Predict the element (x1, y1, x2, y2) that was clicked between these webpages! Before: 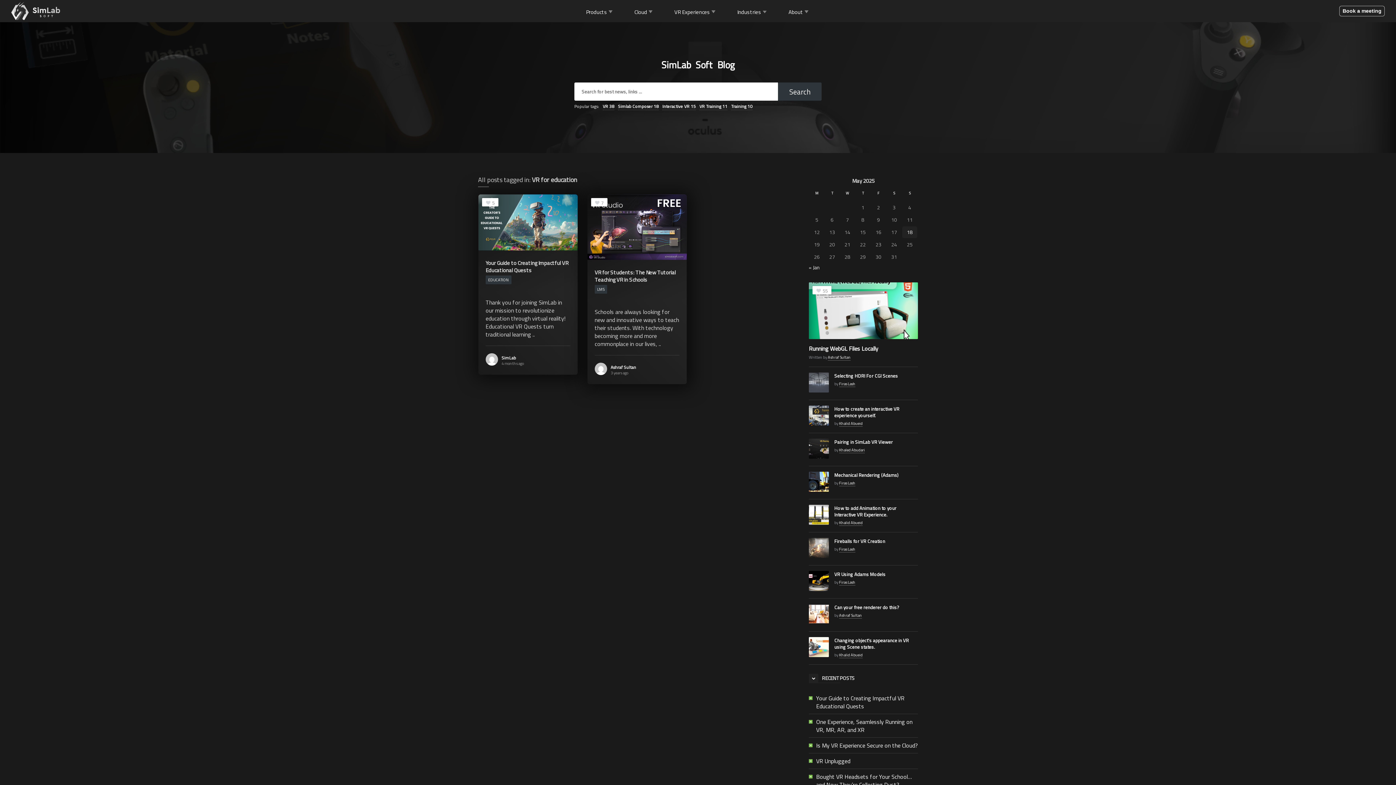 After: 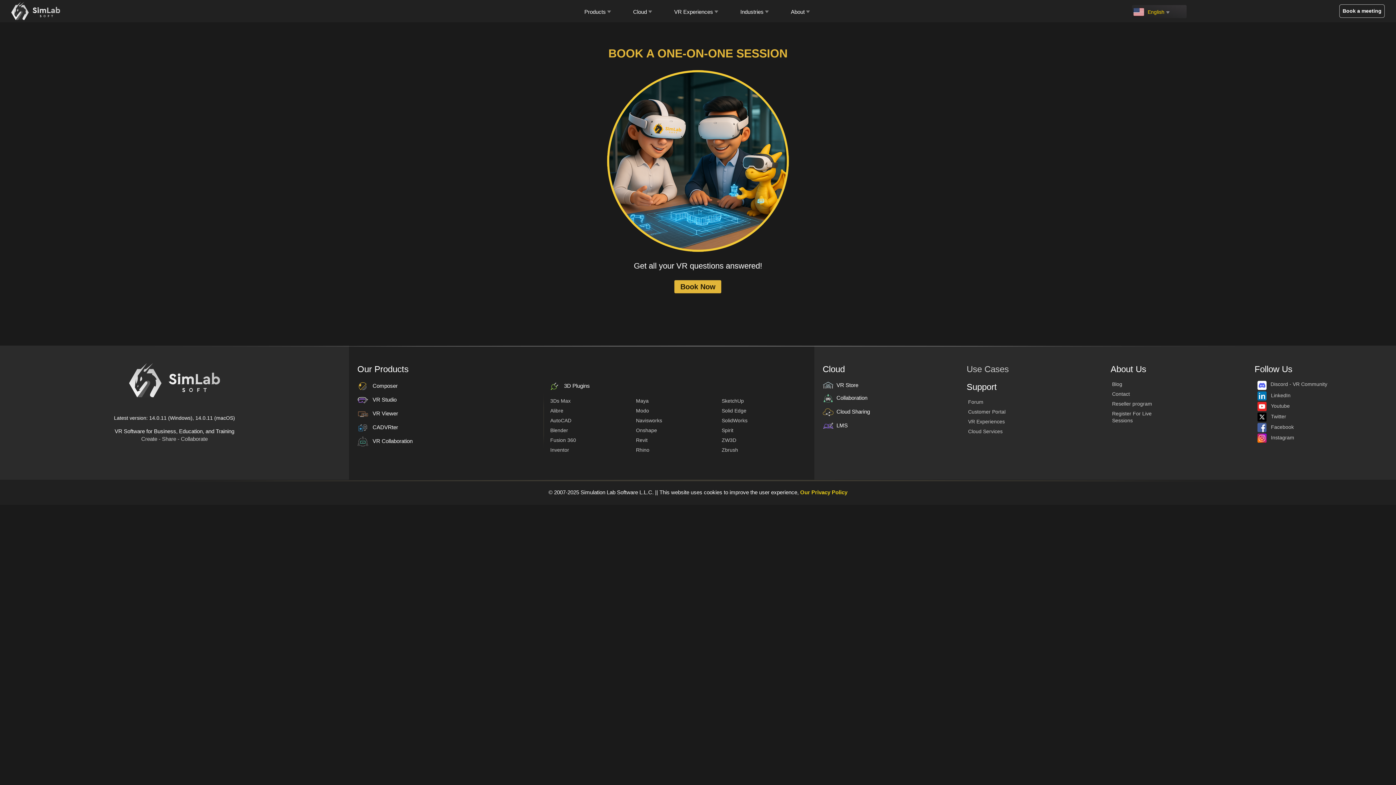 Action: label: Book a meeting bbox: (1340, 6, 1384, 16)